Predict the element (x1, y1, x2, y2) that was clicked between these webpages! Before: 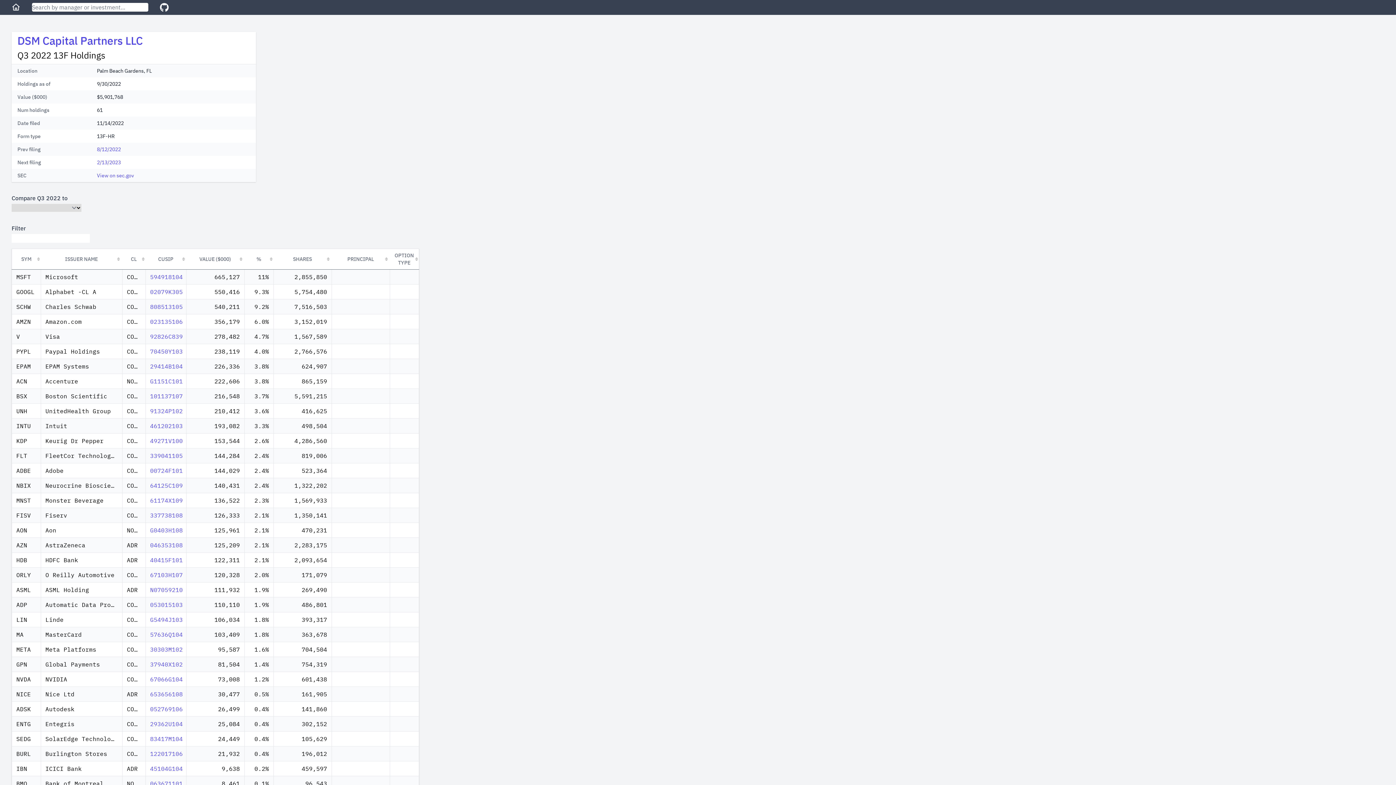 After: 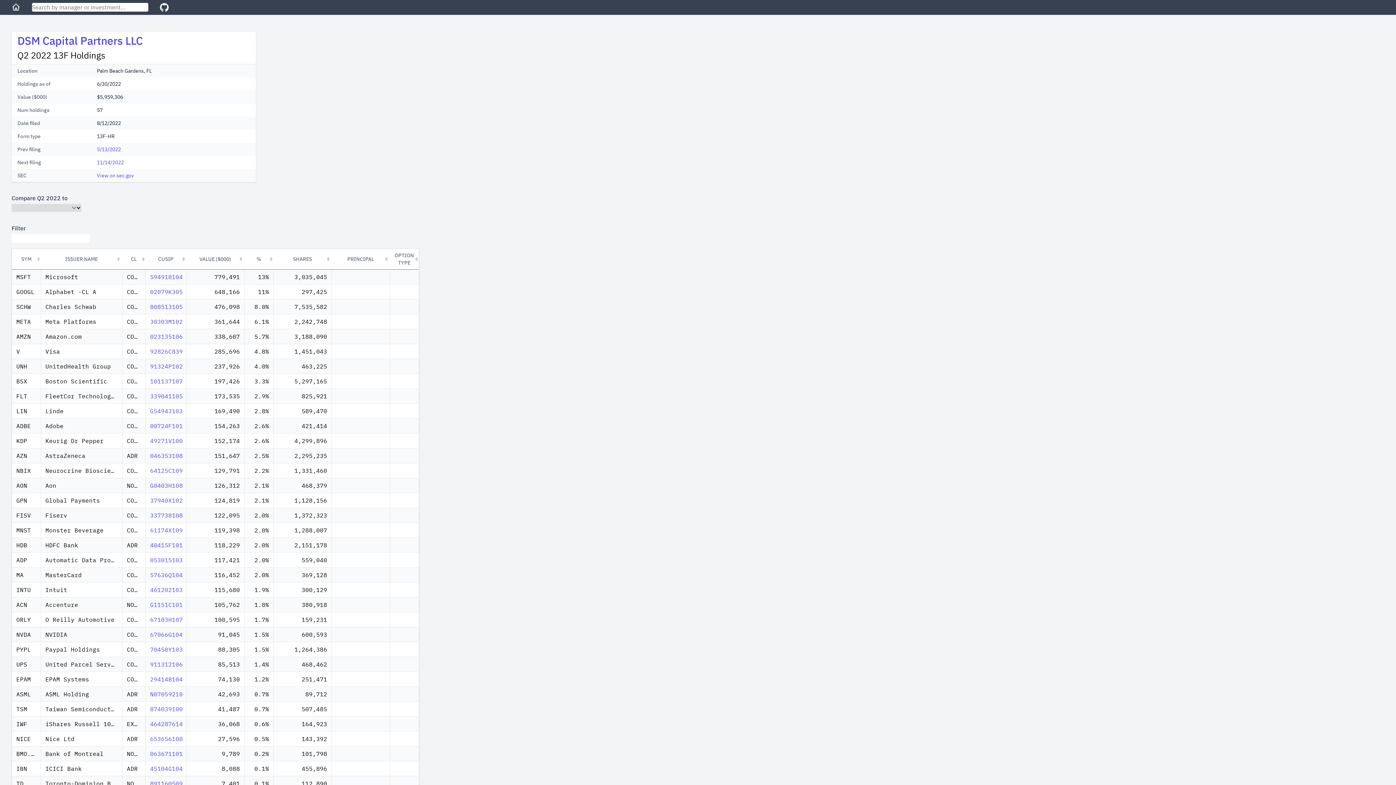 Action: bbox: (96, 146, 120, 152) label: 8/12/2022